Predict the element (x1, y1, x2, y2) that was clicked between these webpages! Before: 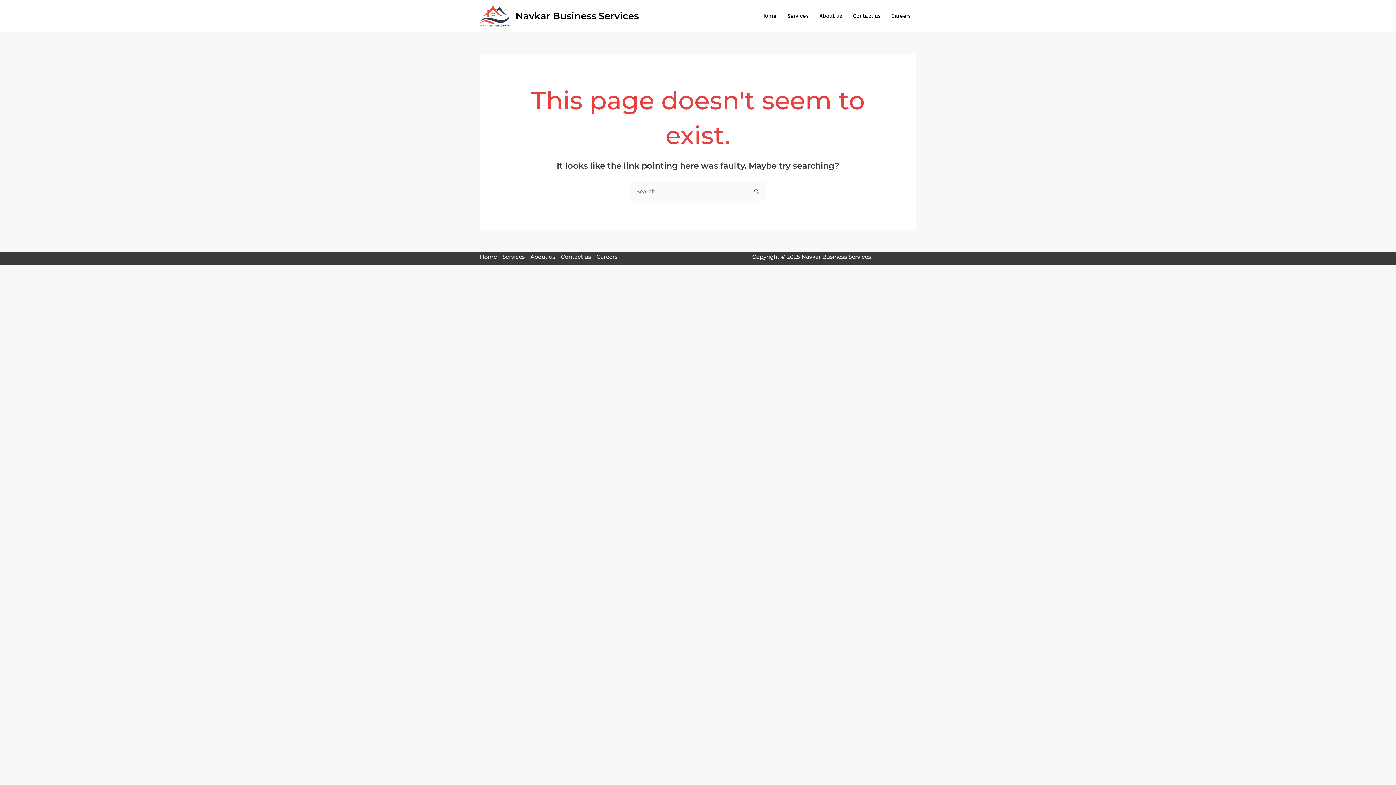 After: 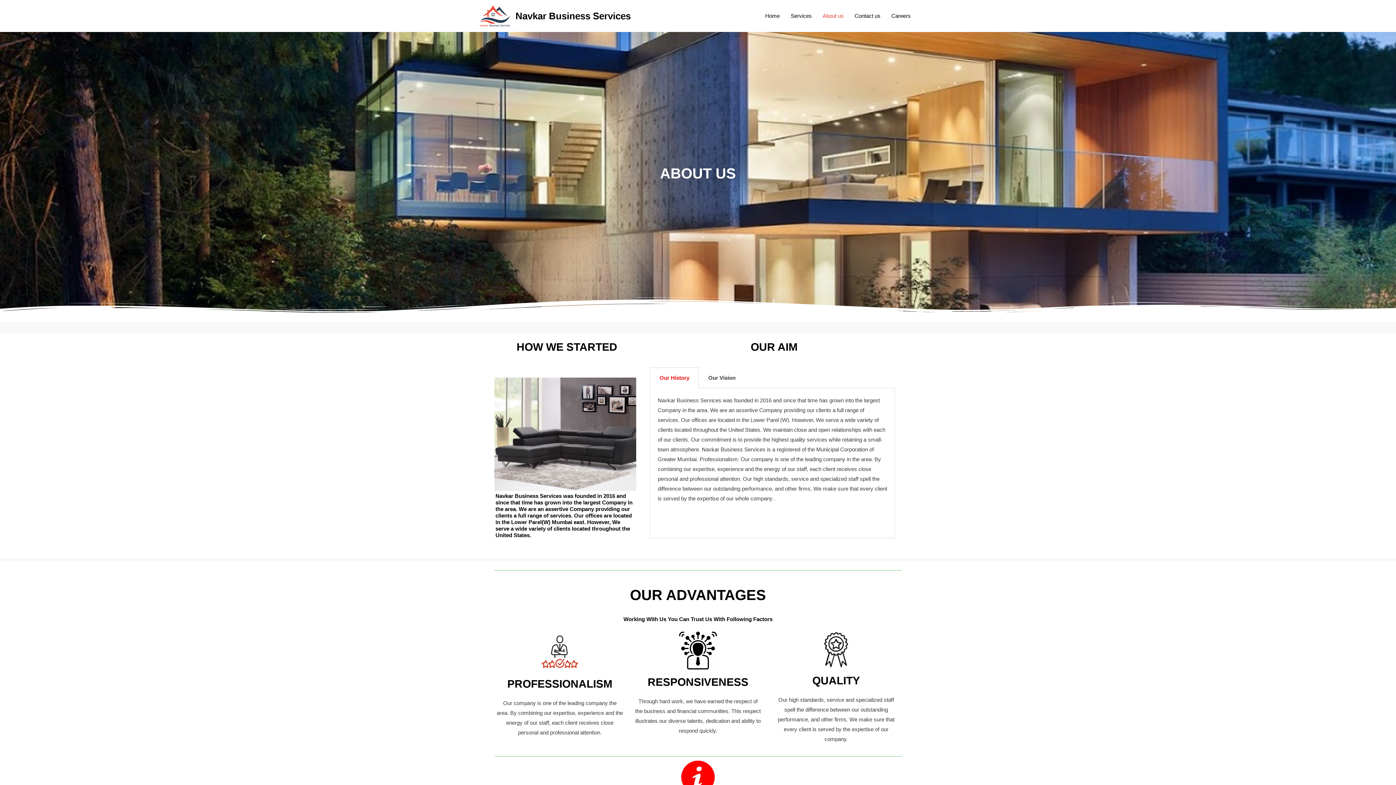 Action: label: About us bbox: (527, 251, 558, 261)